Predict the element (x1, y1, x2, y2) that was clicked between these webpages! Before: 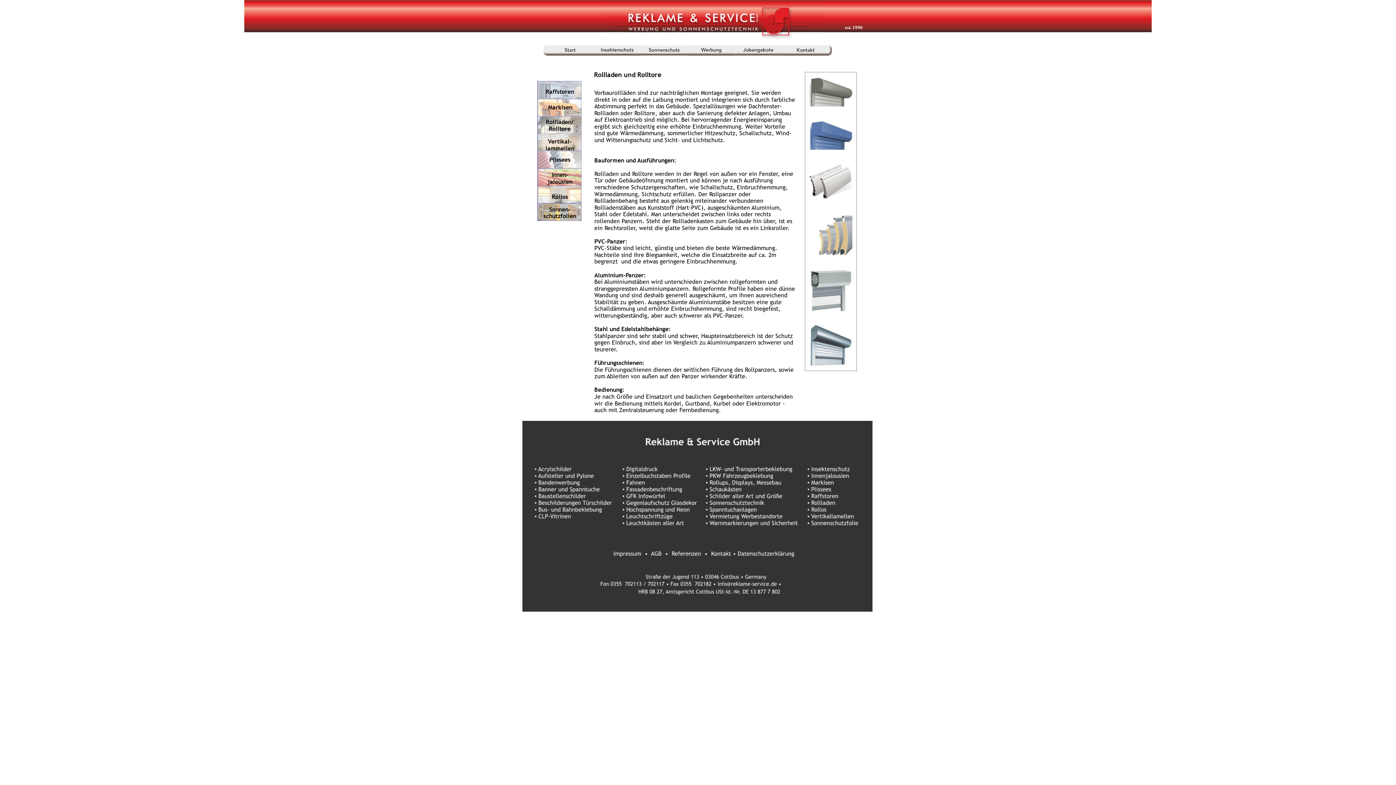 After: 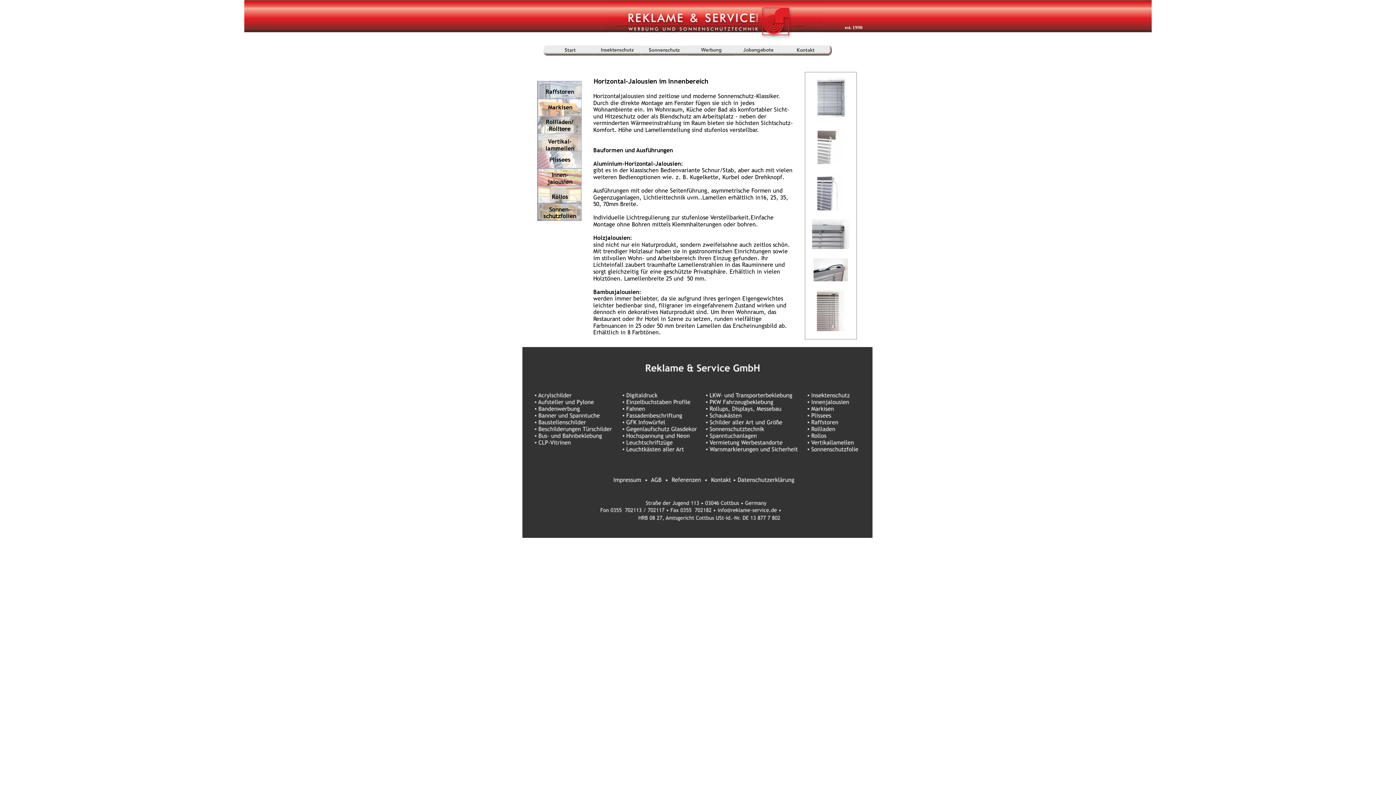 Action: label: Innen- bbox: (551, 170, 568, 178)